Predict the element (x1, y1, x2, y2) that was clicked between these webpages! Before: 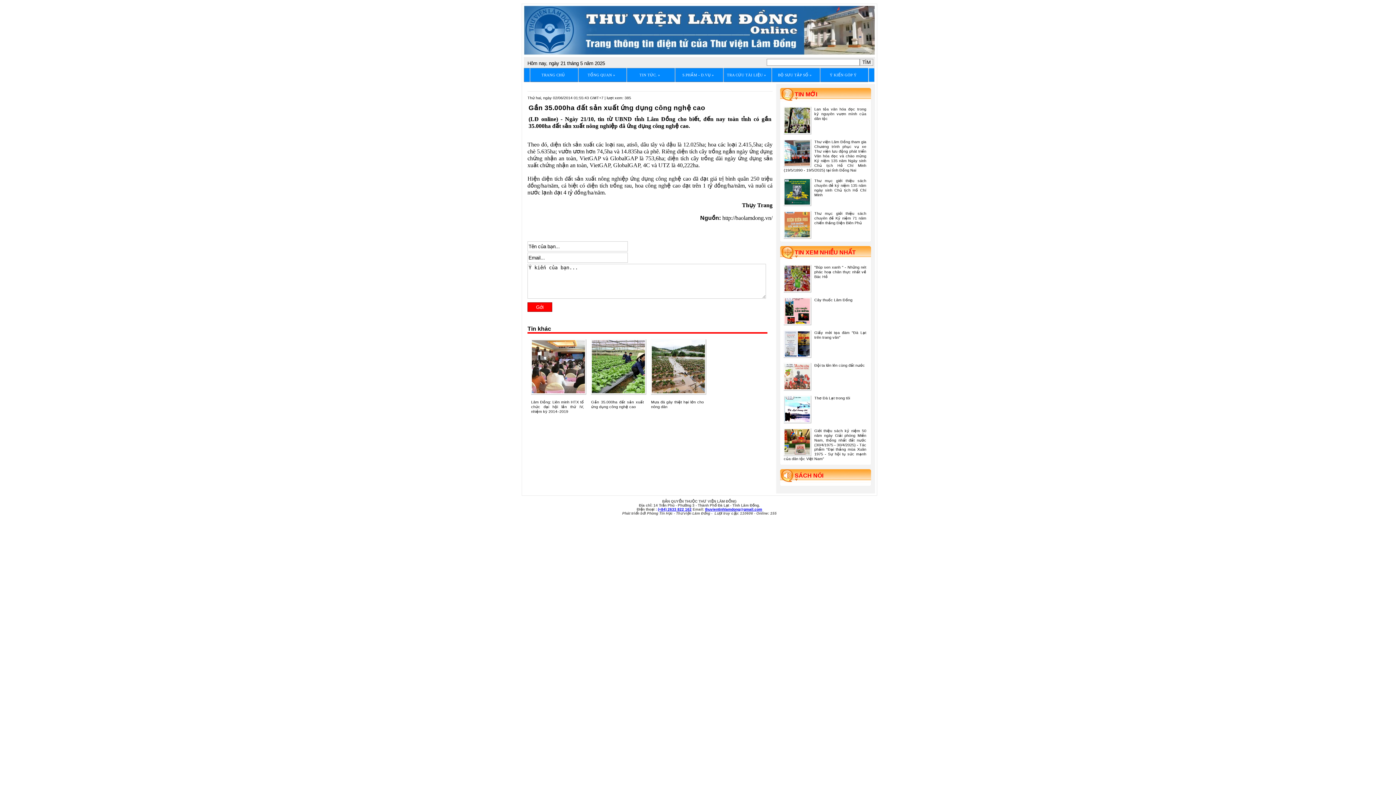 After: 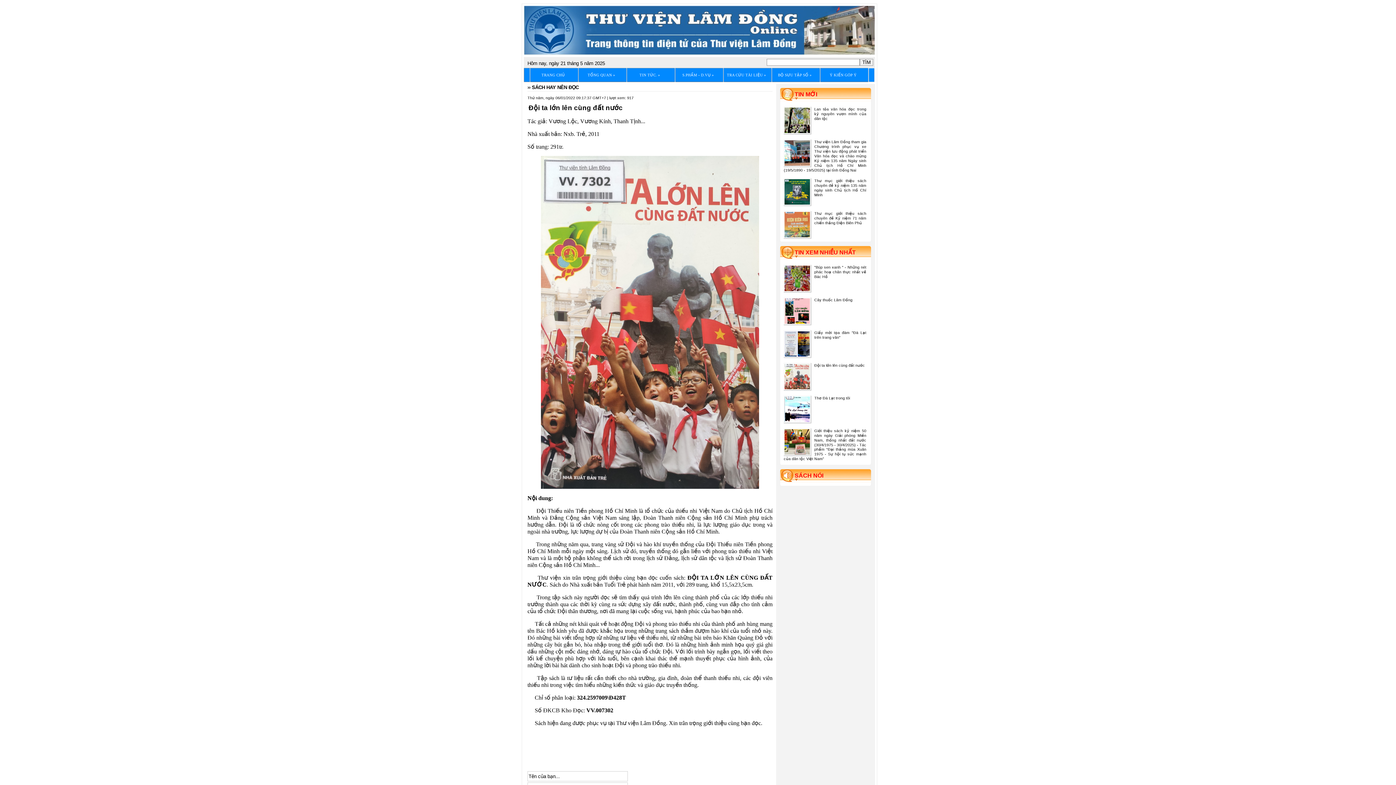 Action: bbox: (814, 363, 865, 367) label: Đội ta lớn lên cùng đất nước